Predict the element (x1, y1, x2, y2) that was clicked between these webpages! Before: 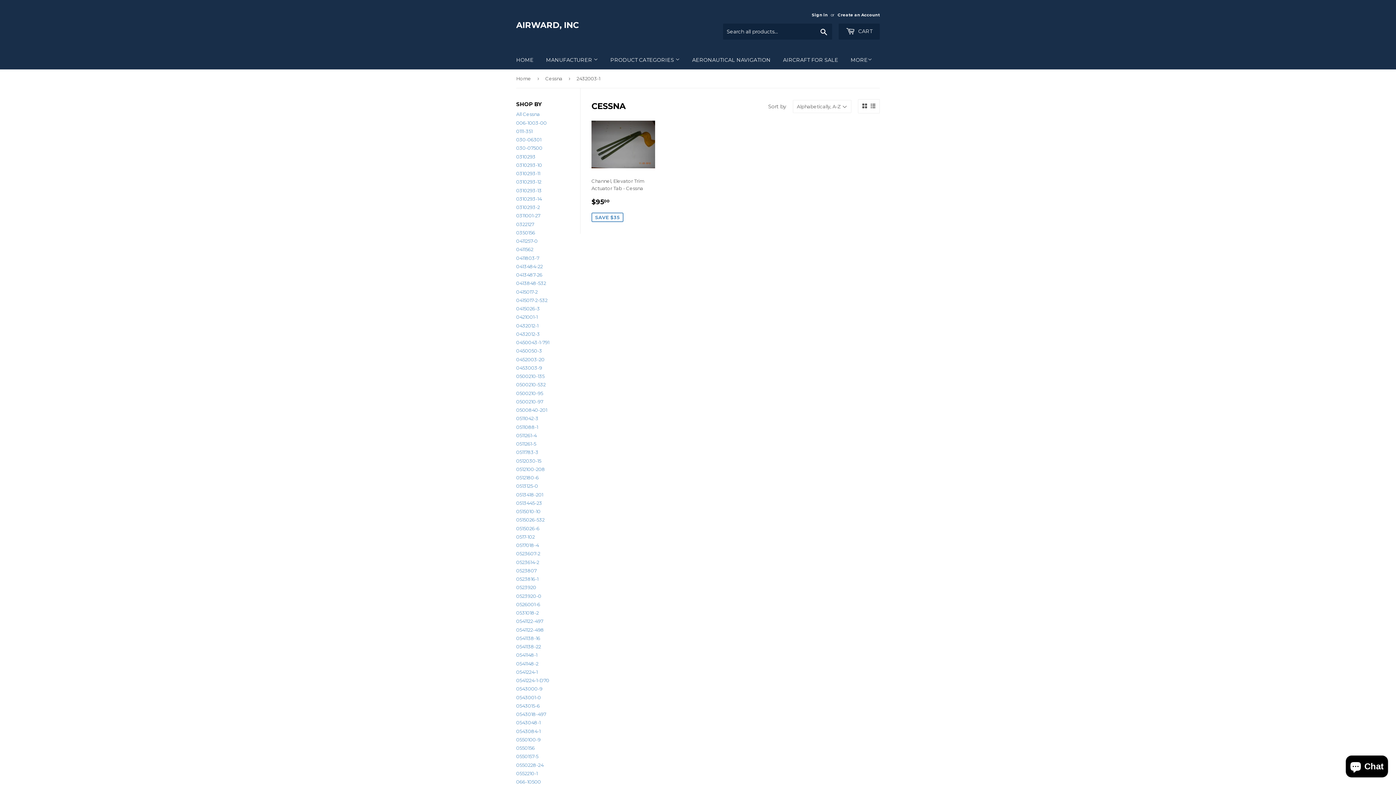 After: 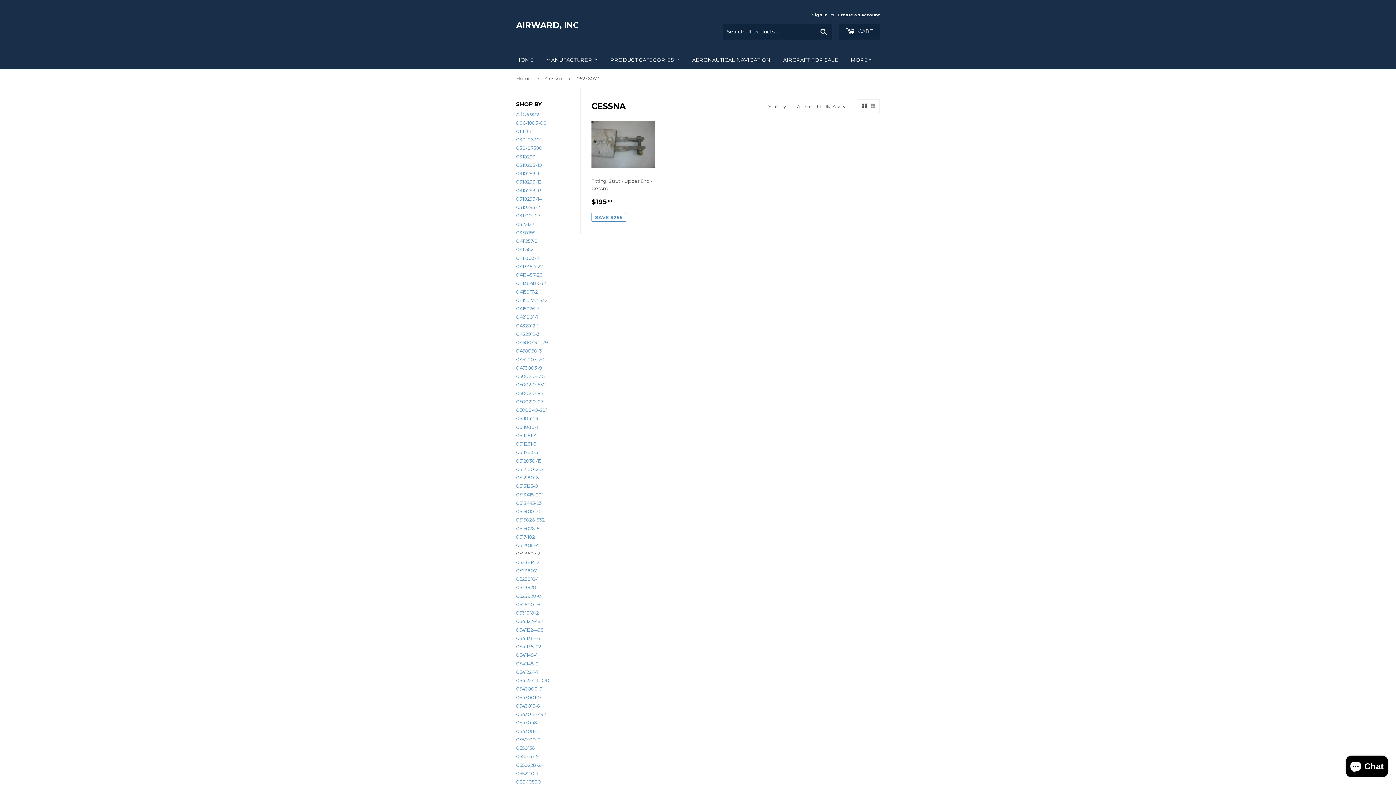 Action: bbox: (516, 551, 540, 556) label: 0523607-2